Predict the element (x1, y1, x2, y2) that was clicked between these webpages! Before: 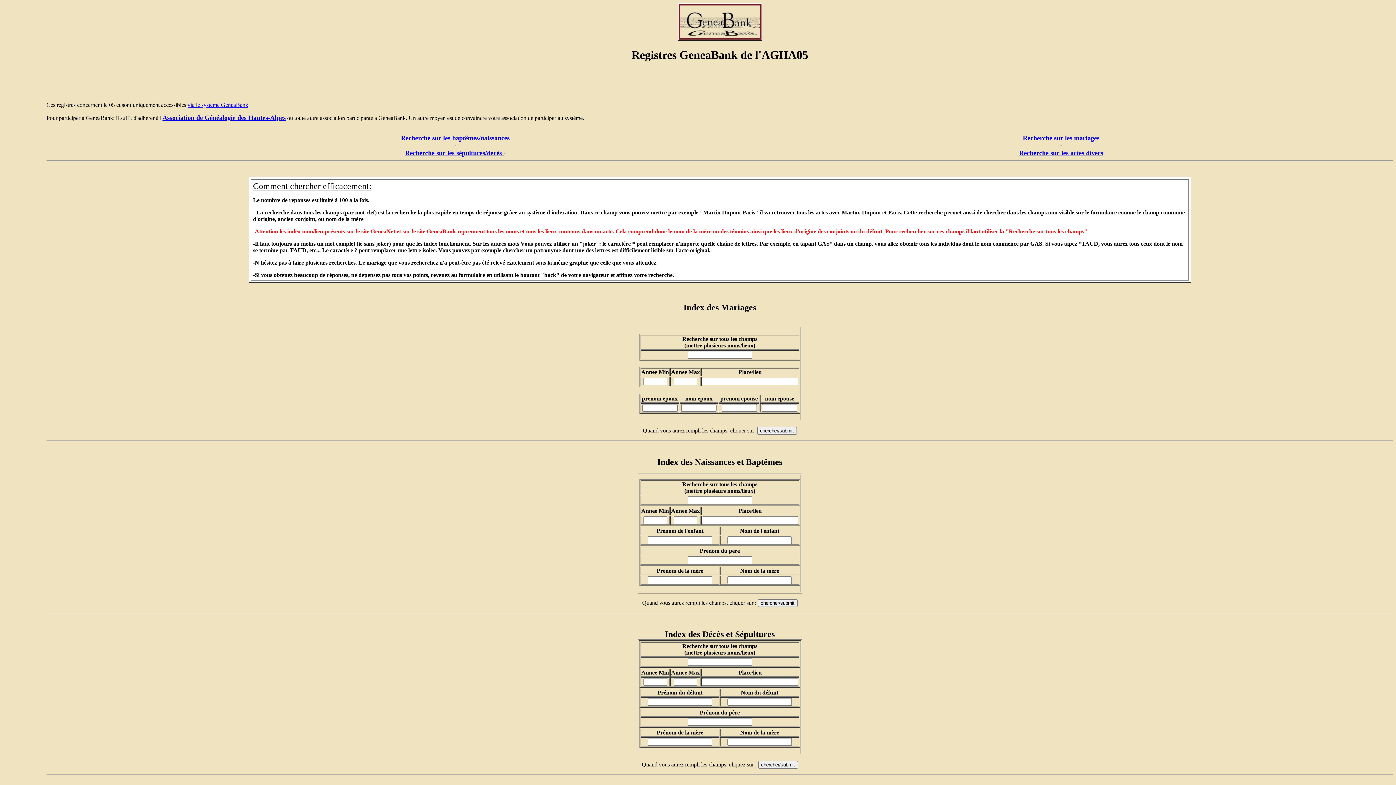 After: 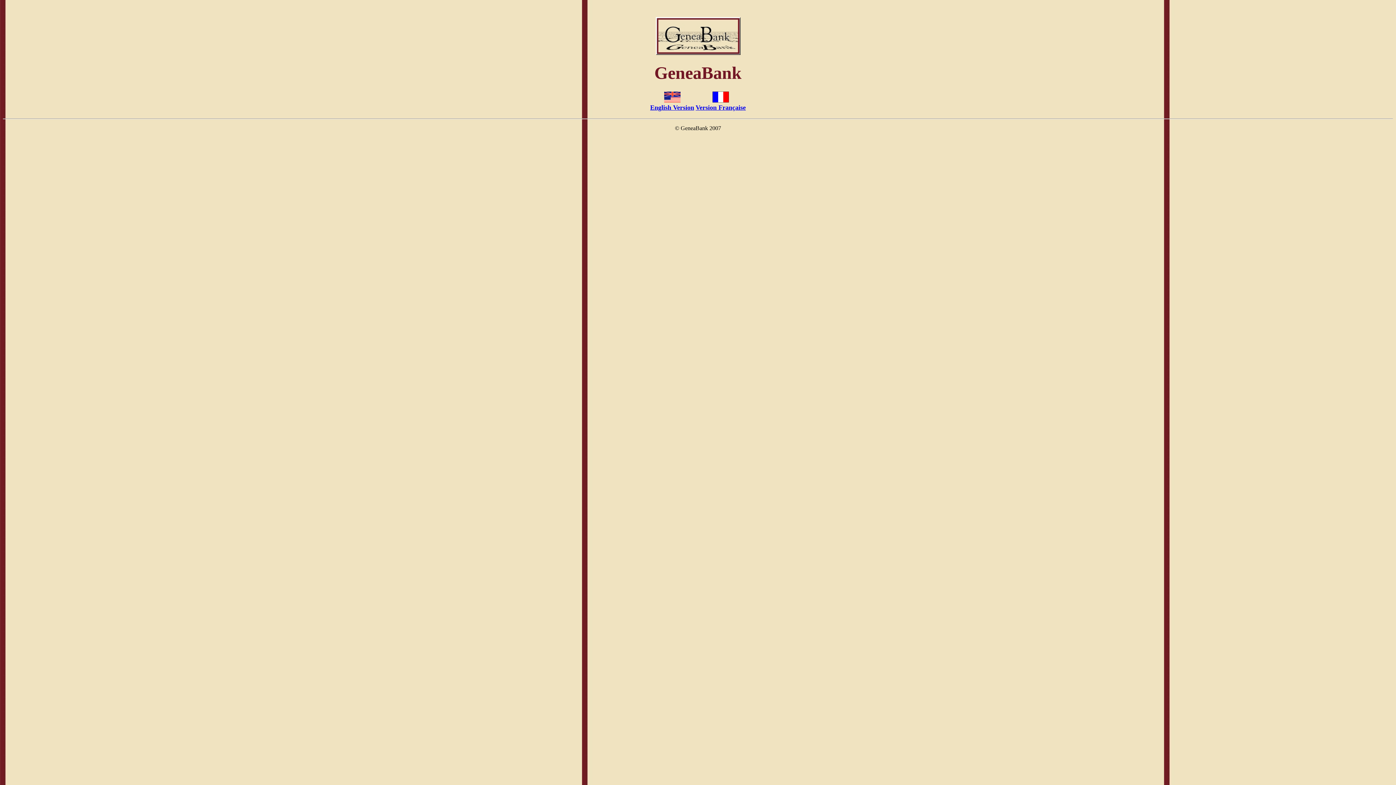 Action: label: via le systeme GeneaBank bbox: (187, 101, 248, 107)